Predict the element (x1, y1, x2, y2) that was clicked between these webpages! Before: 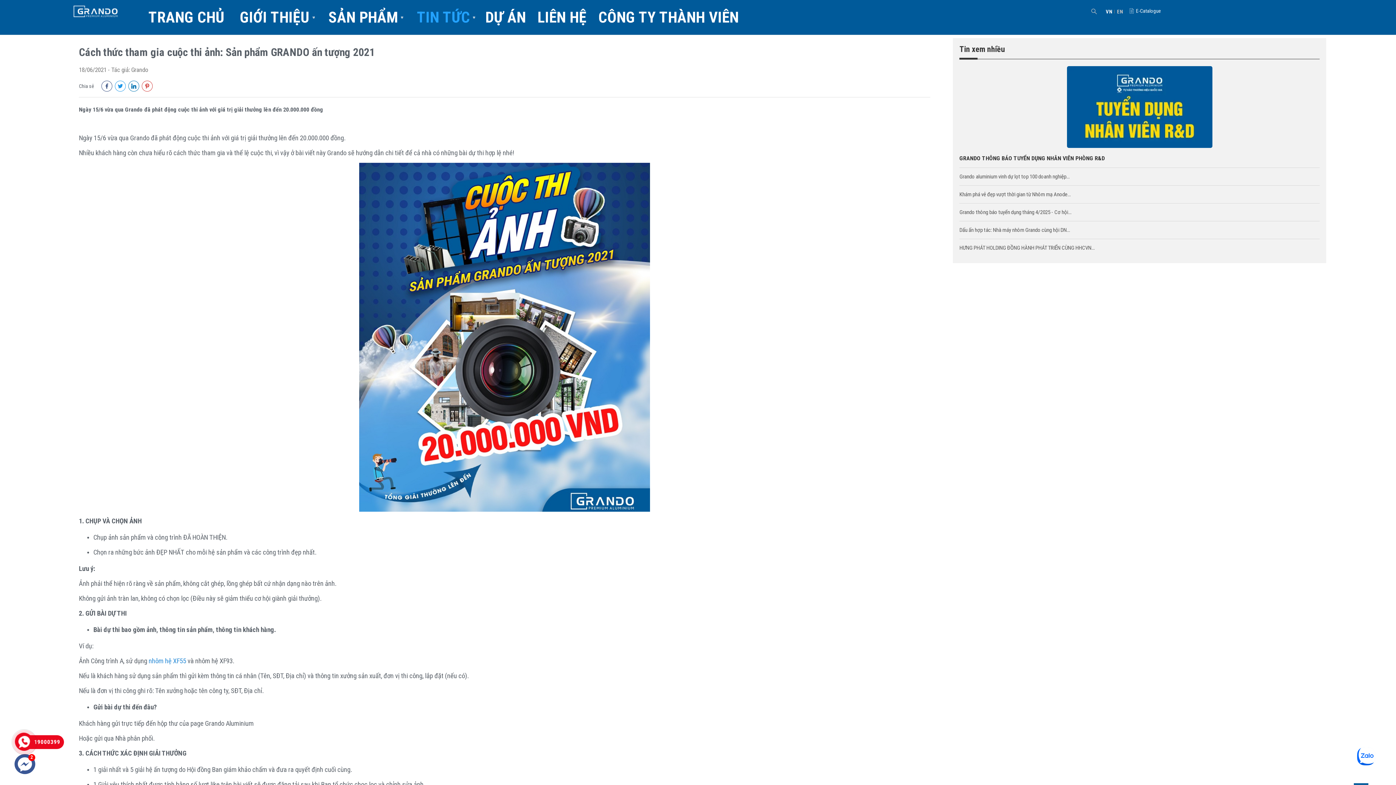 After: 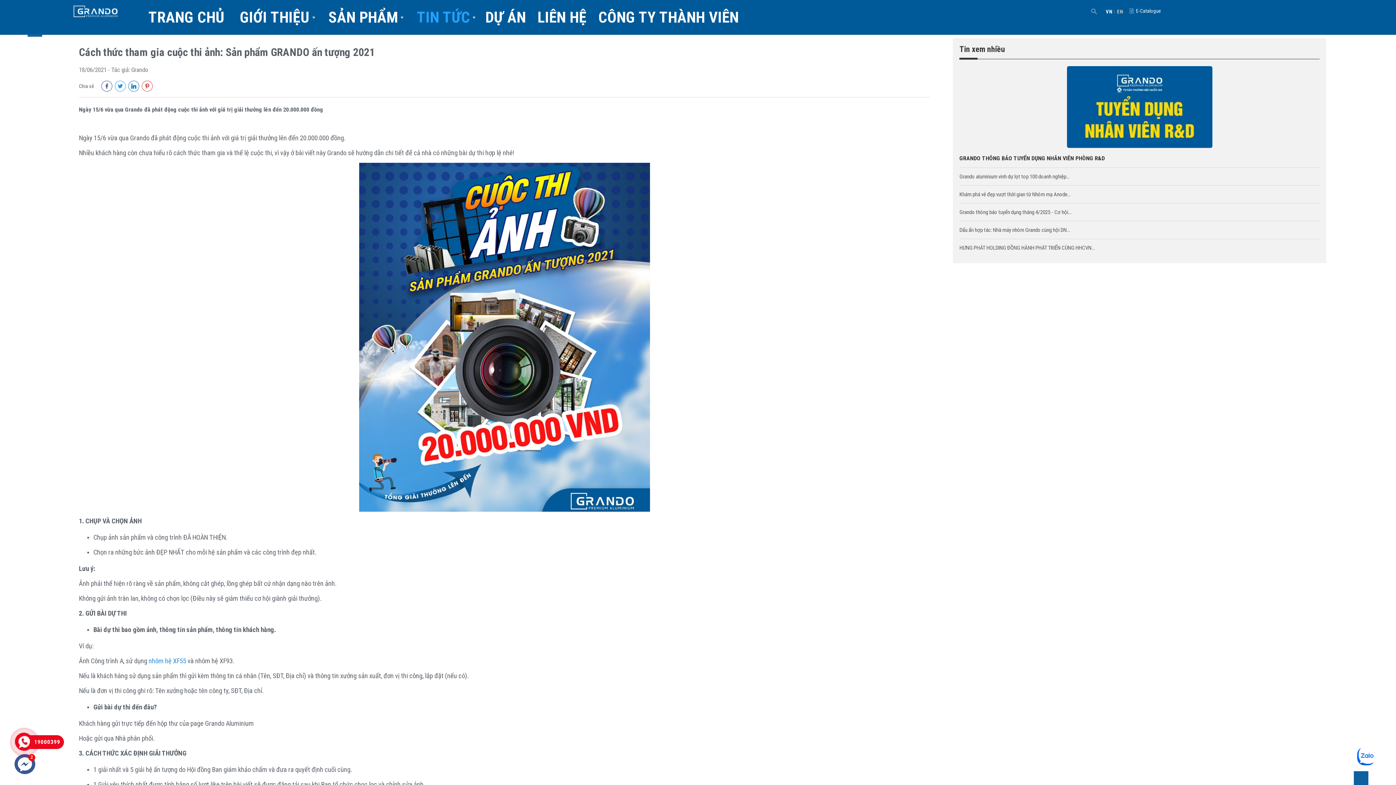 Action: bbox: (17, 736, 30, 748)